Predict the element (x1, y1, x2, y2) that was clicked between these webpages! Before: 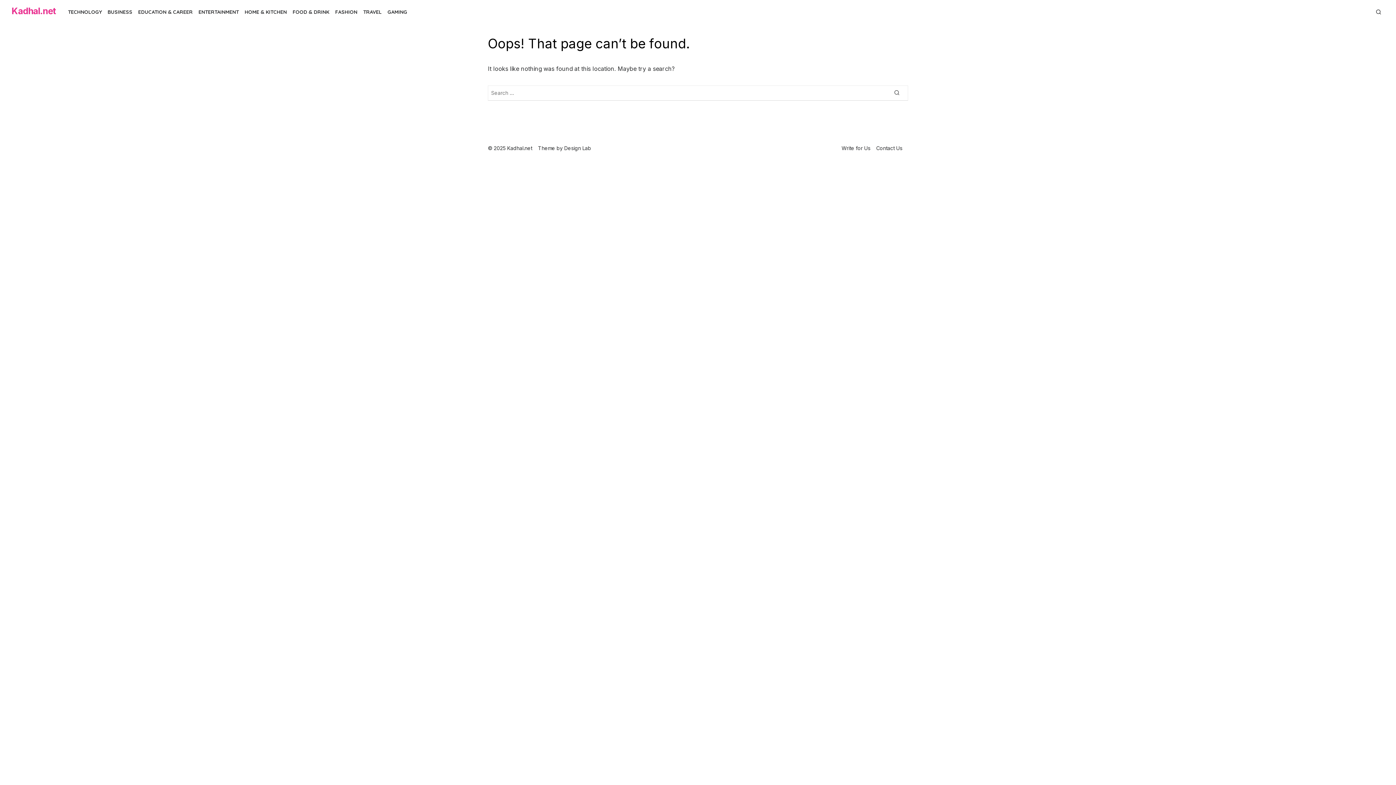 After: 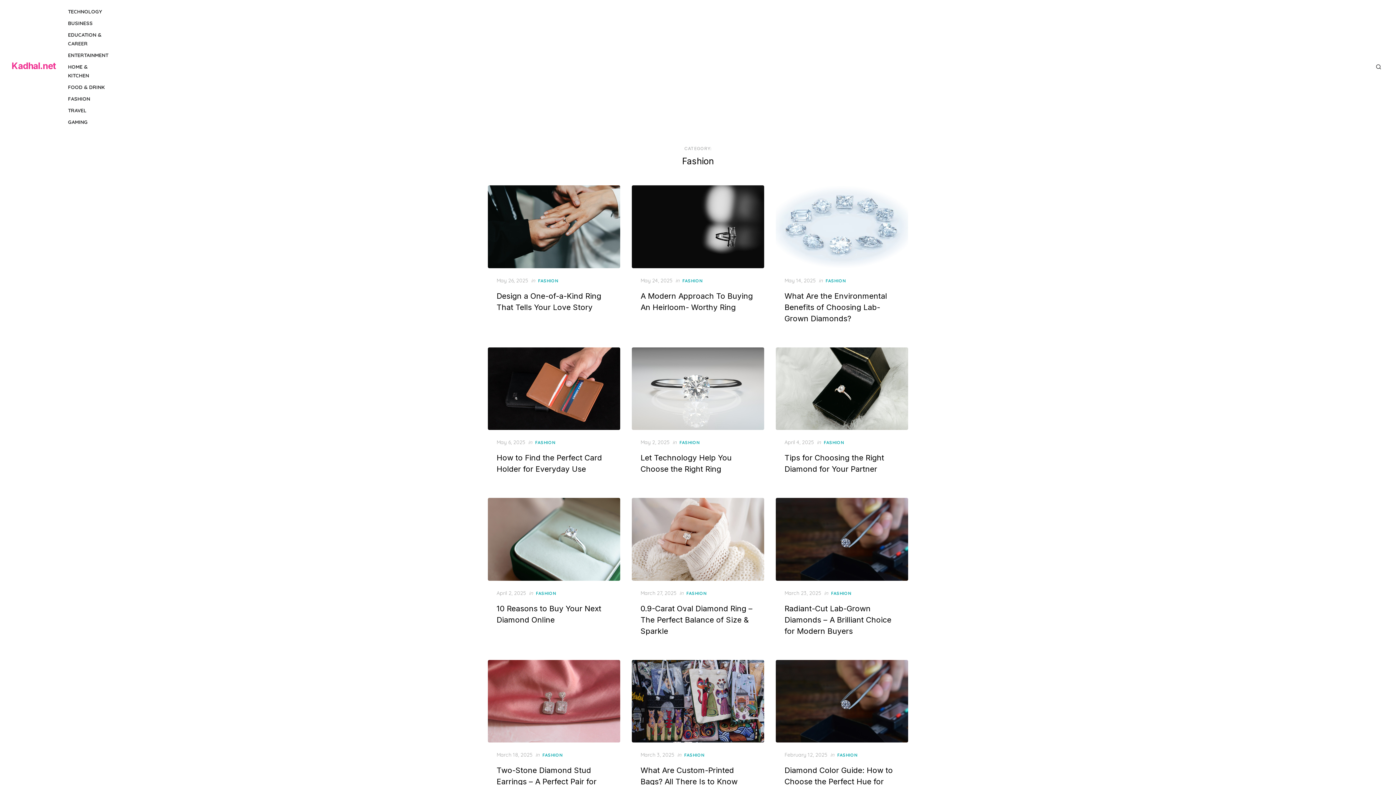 Action: label: FASHION bbox: (333, 6, 358, 17)